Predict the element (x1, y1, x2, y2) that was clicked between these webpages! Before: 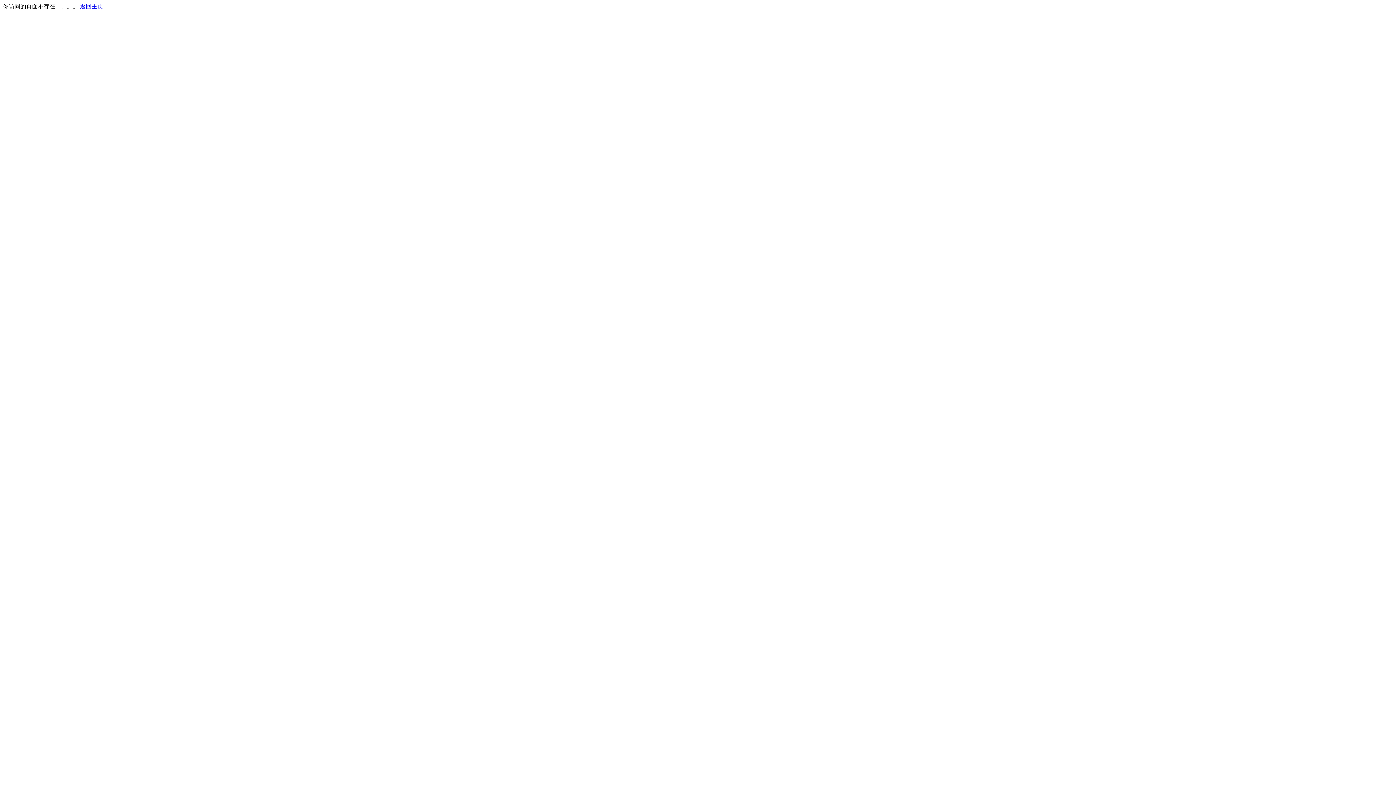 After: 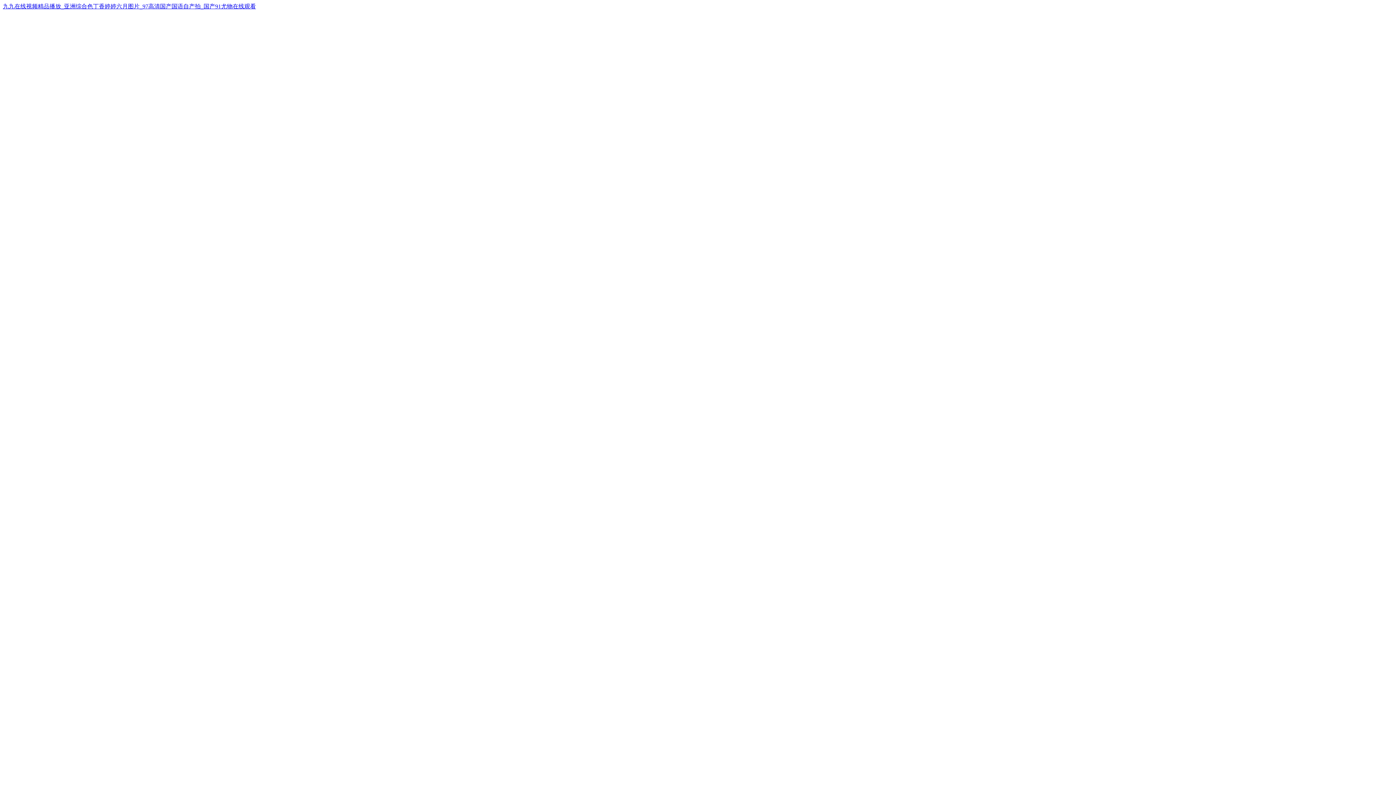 Action: label: 返回主页 bbox: (80, 3, 103, 9)